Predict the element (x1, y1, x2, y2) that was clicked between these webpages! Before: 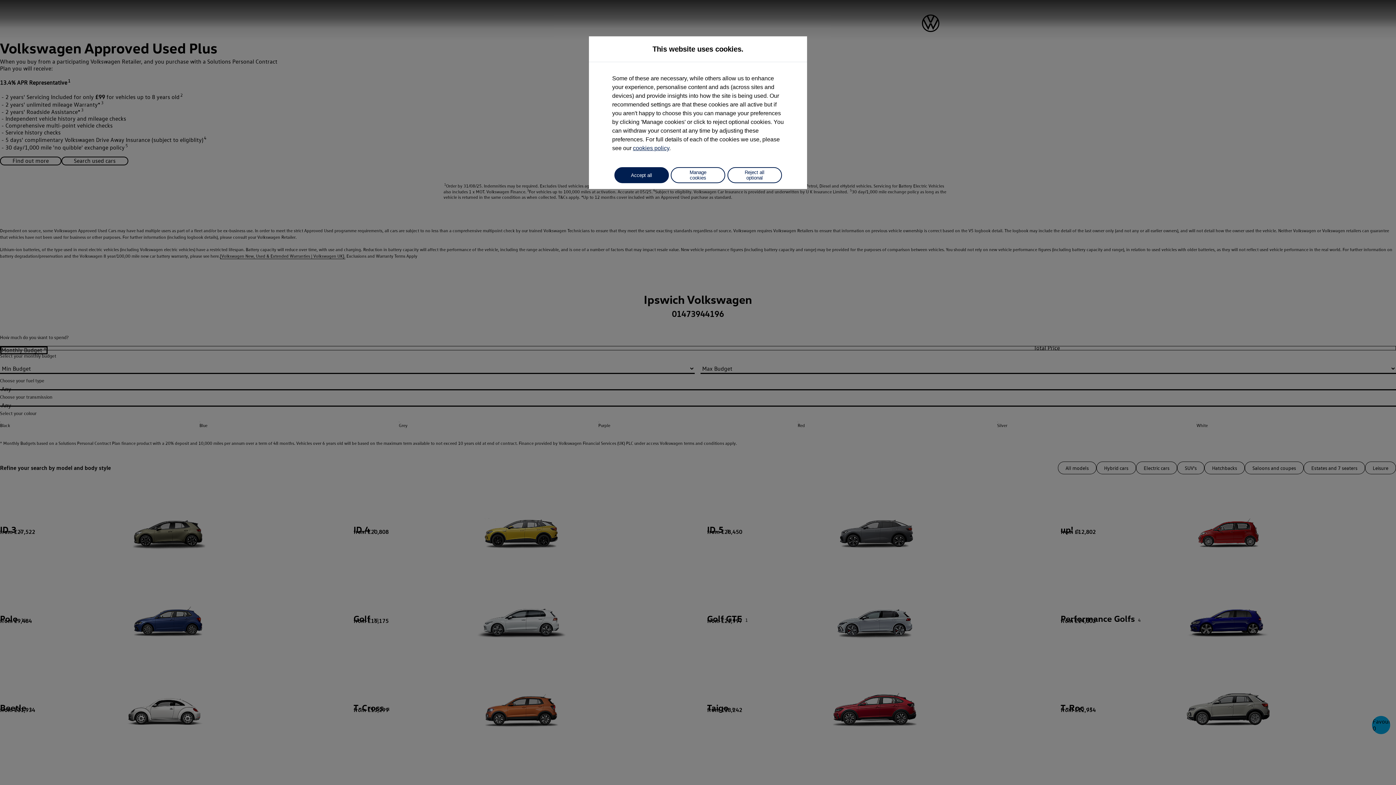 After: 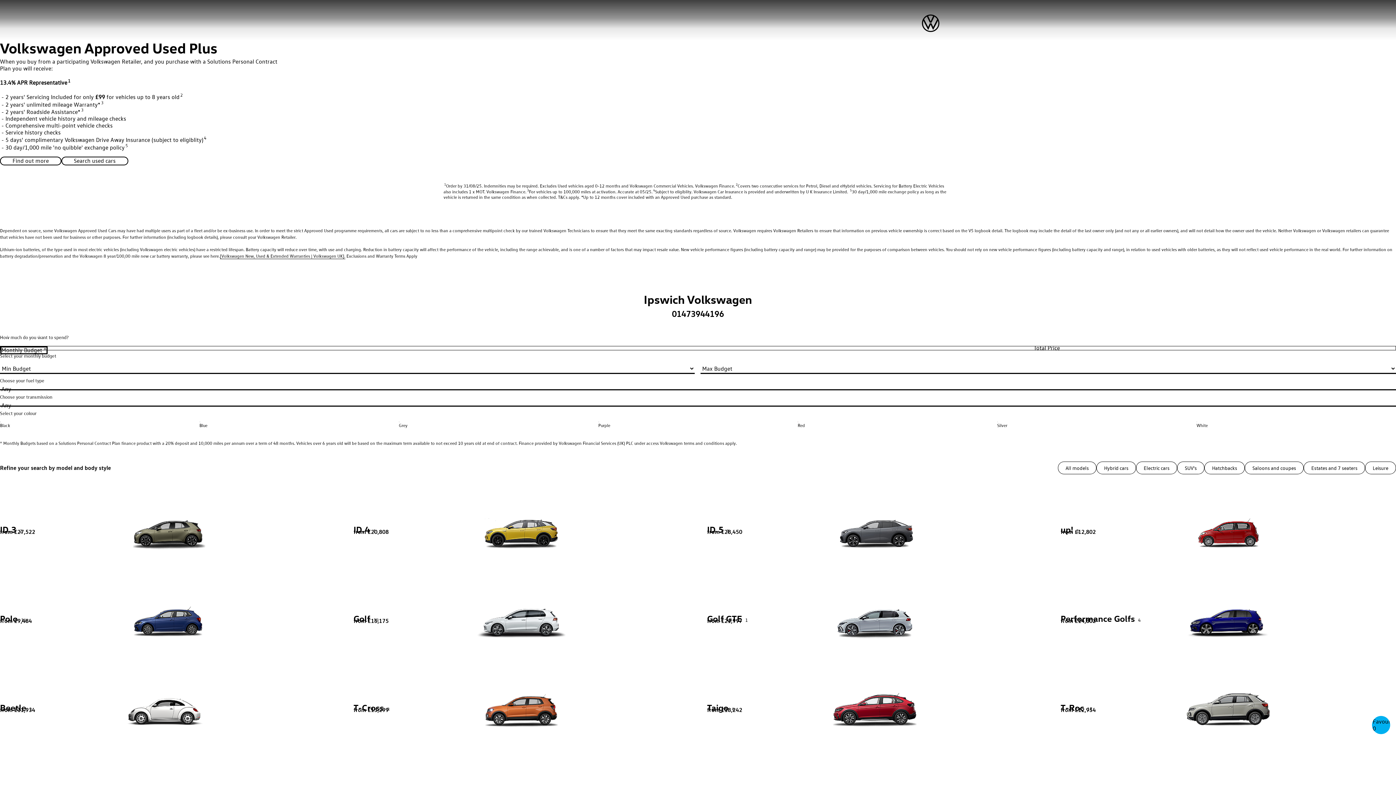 Action: bbox: (614, 167, 668, 183) label: Accept all